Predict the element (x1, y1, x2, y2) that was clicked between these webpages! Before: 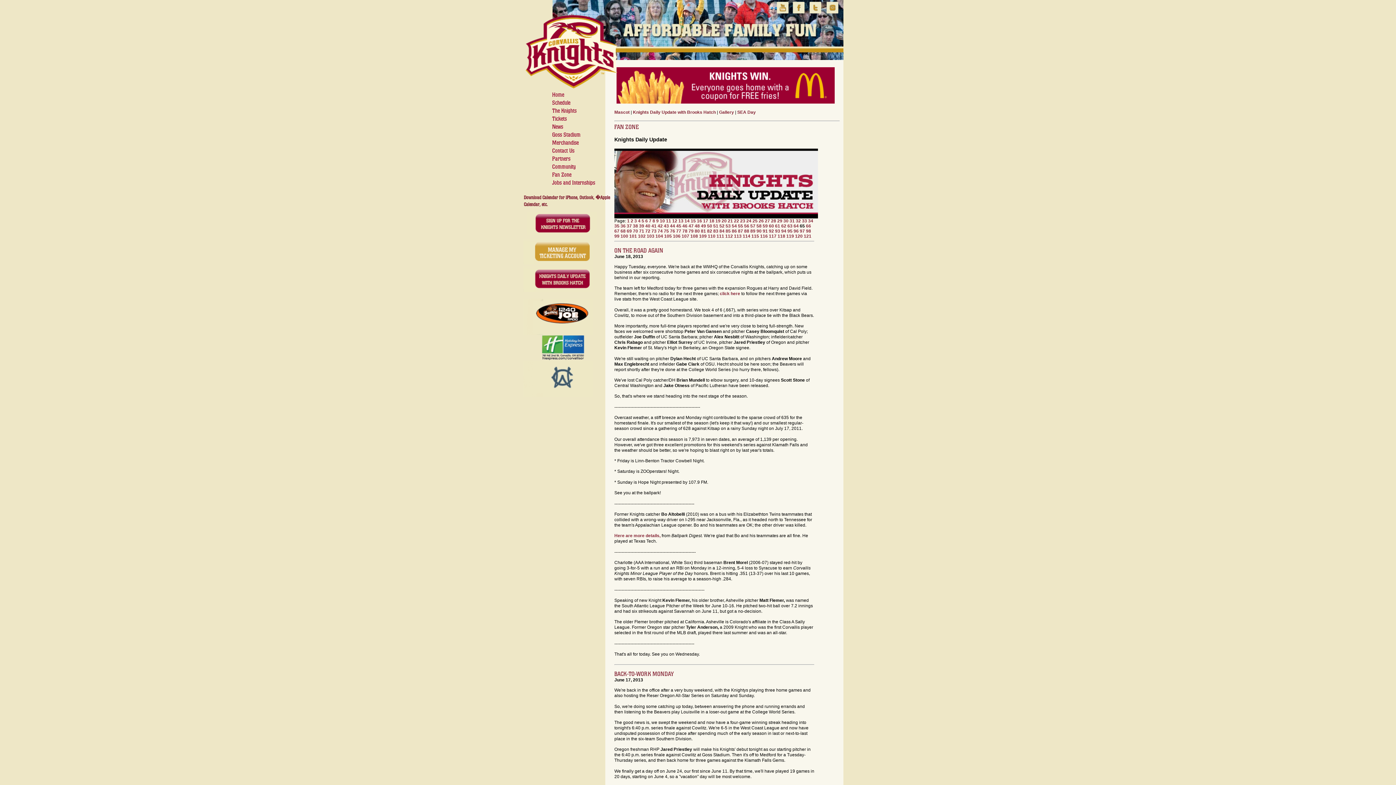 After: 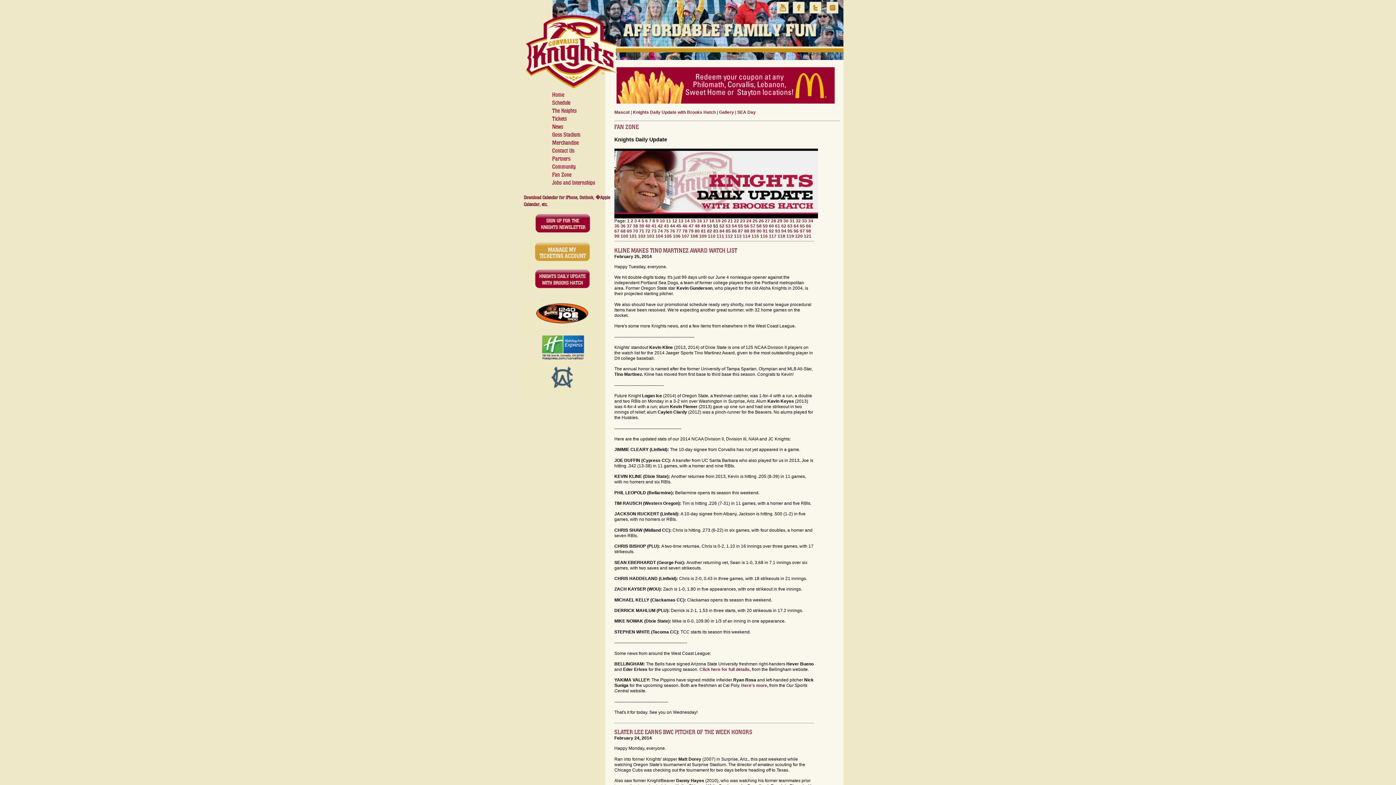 Action: label: 51 bbox: (713, 223, 718, 228)